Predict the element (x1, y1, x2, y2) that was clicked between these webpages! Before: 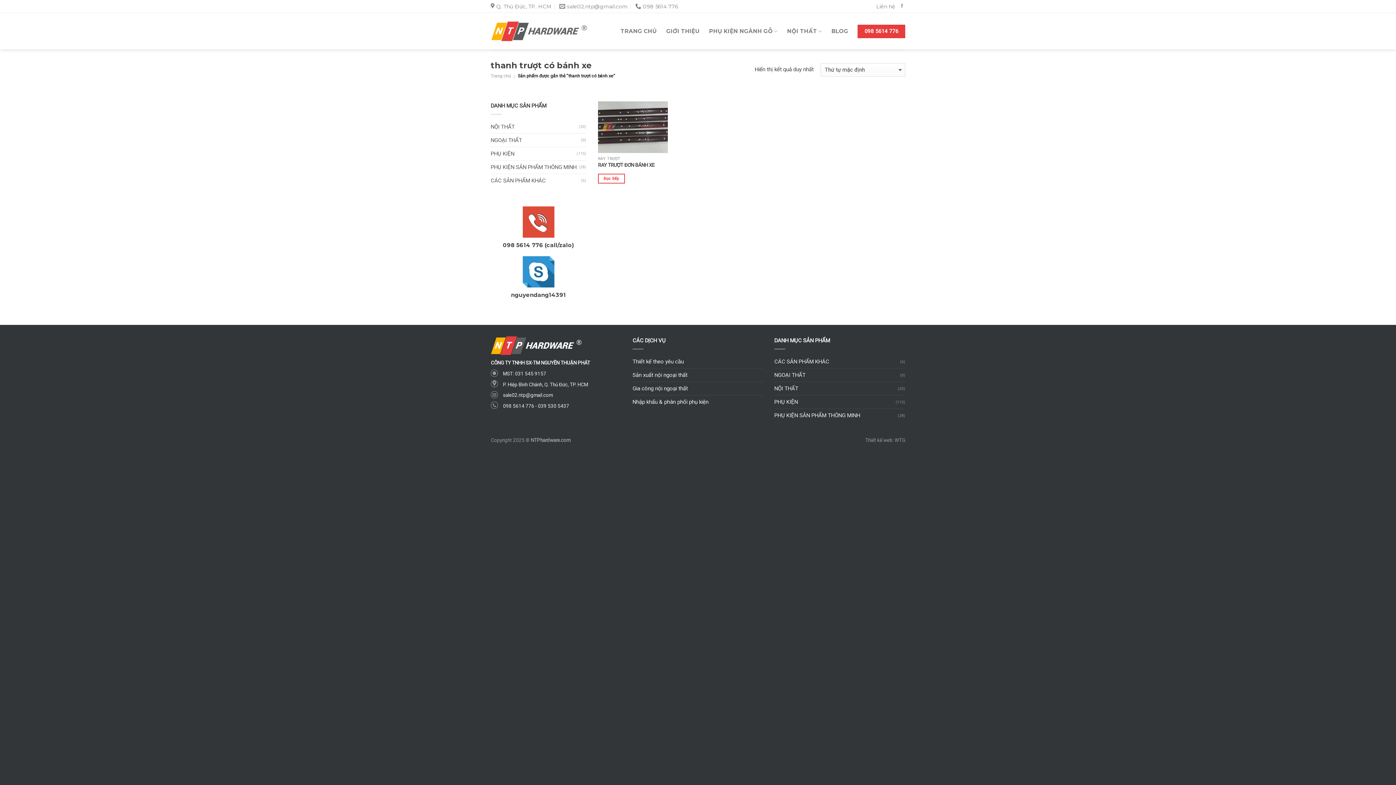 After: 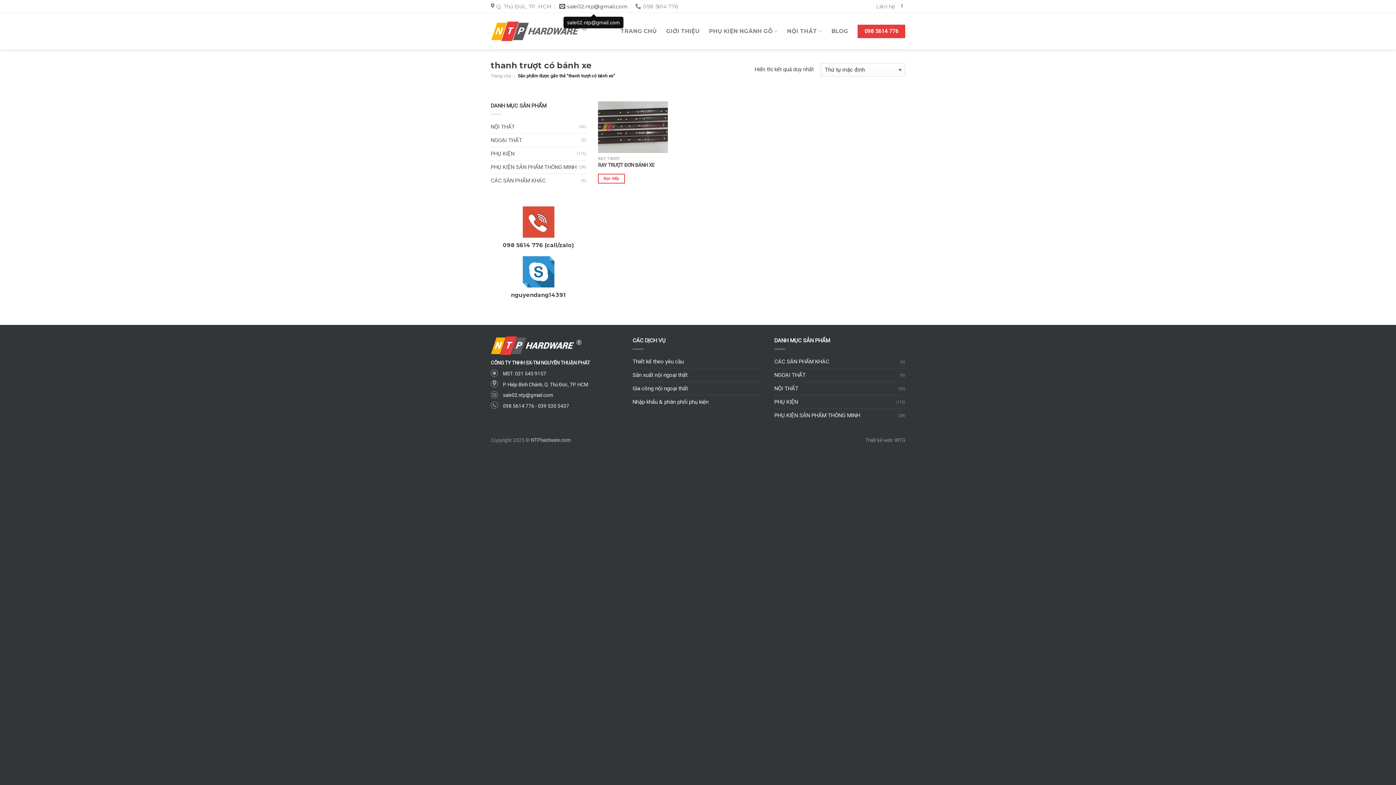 Action: label: sale02.ntp@gmail.com bbox: (559, 0, 627, 12)